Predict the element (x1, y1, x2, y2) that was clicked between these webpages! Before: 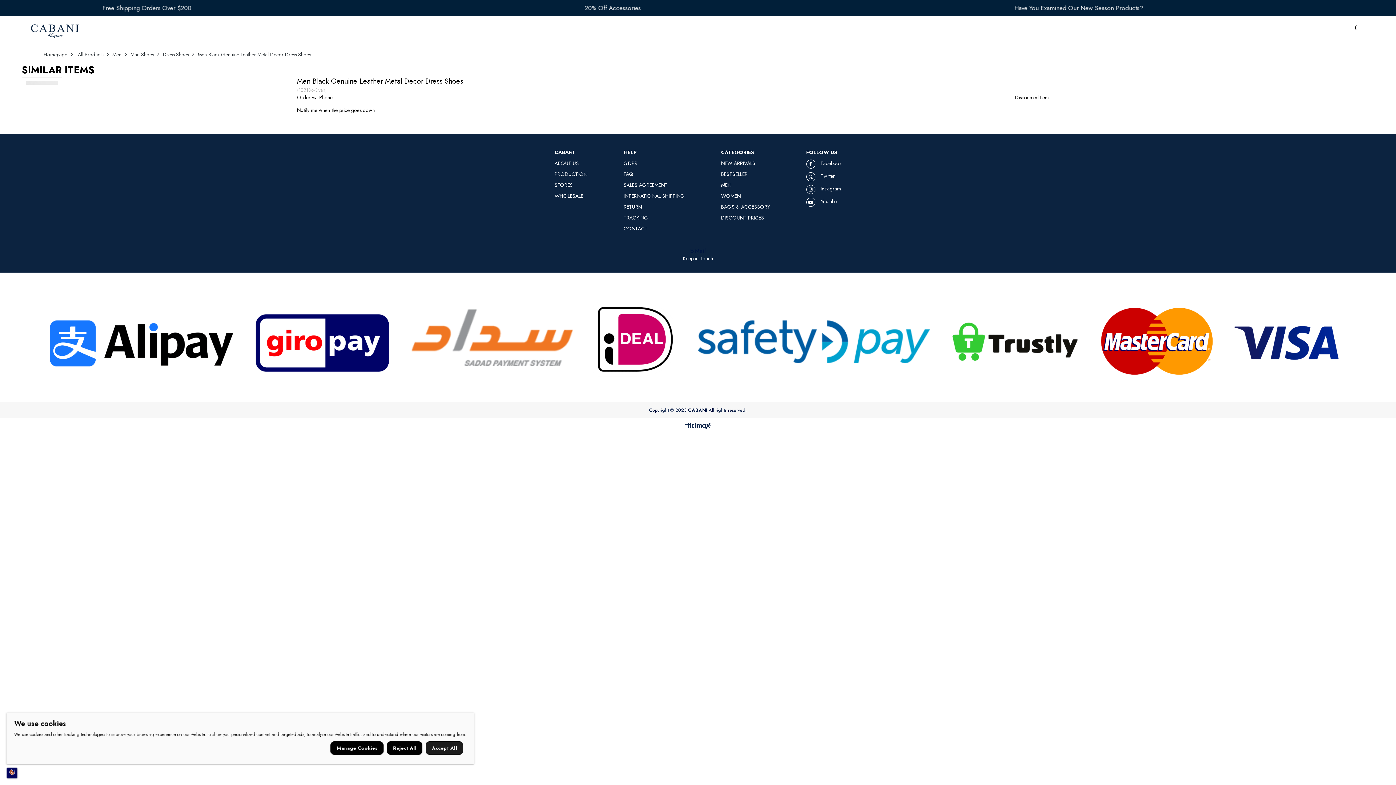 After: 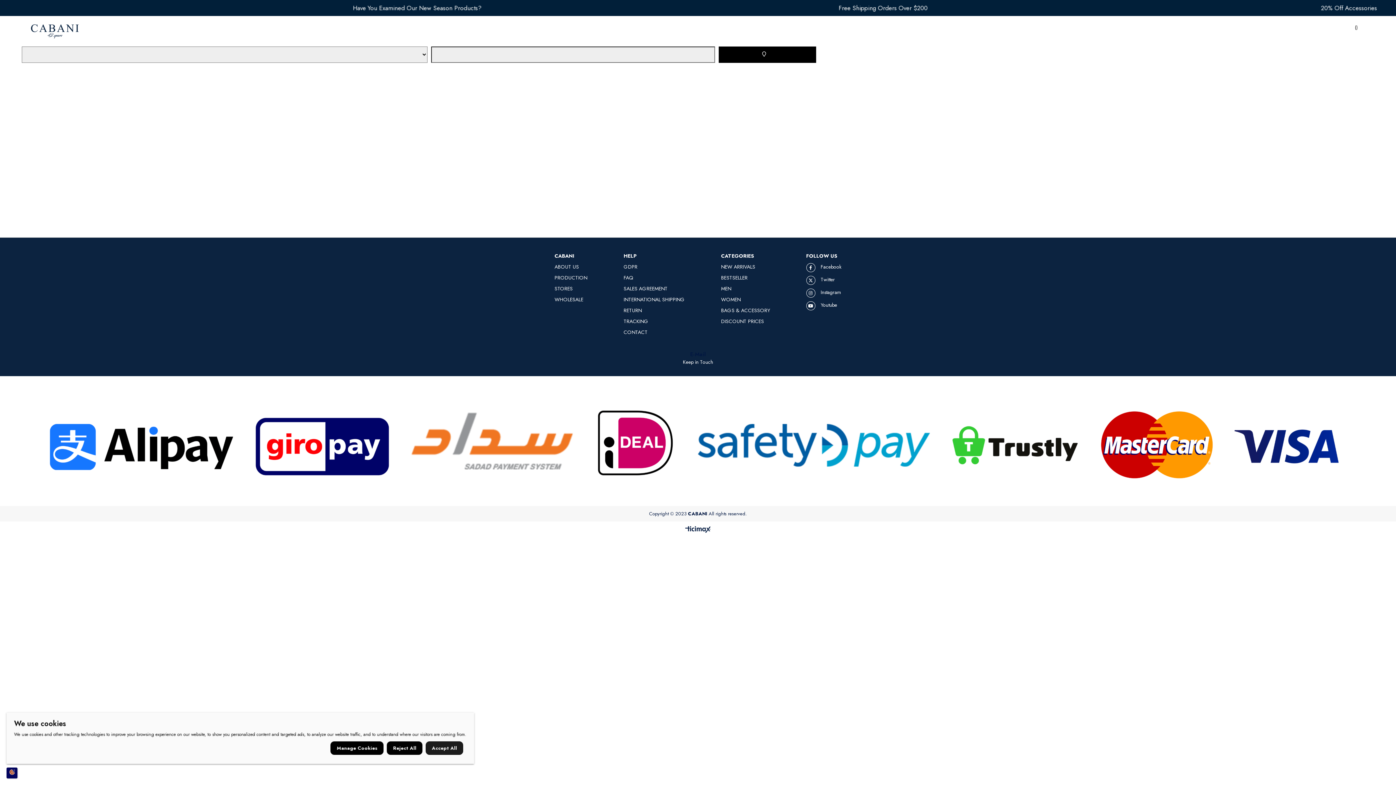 Action: label: STORES bbox: (554, 181, 587, 188)